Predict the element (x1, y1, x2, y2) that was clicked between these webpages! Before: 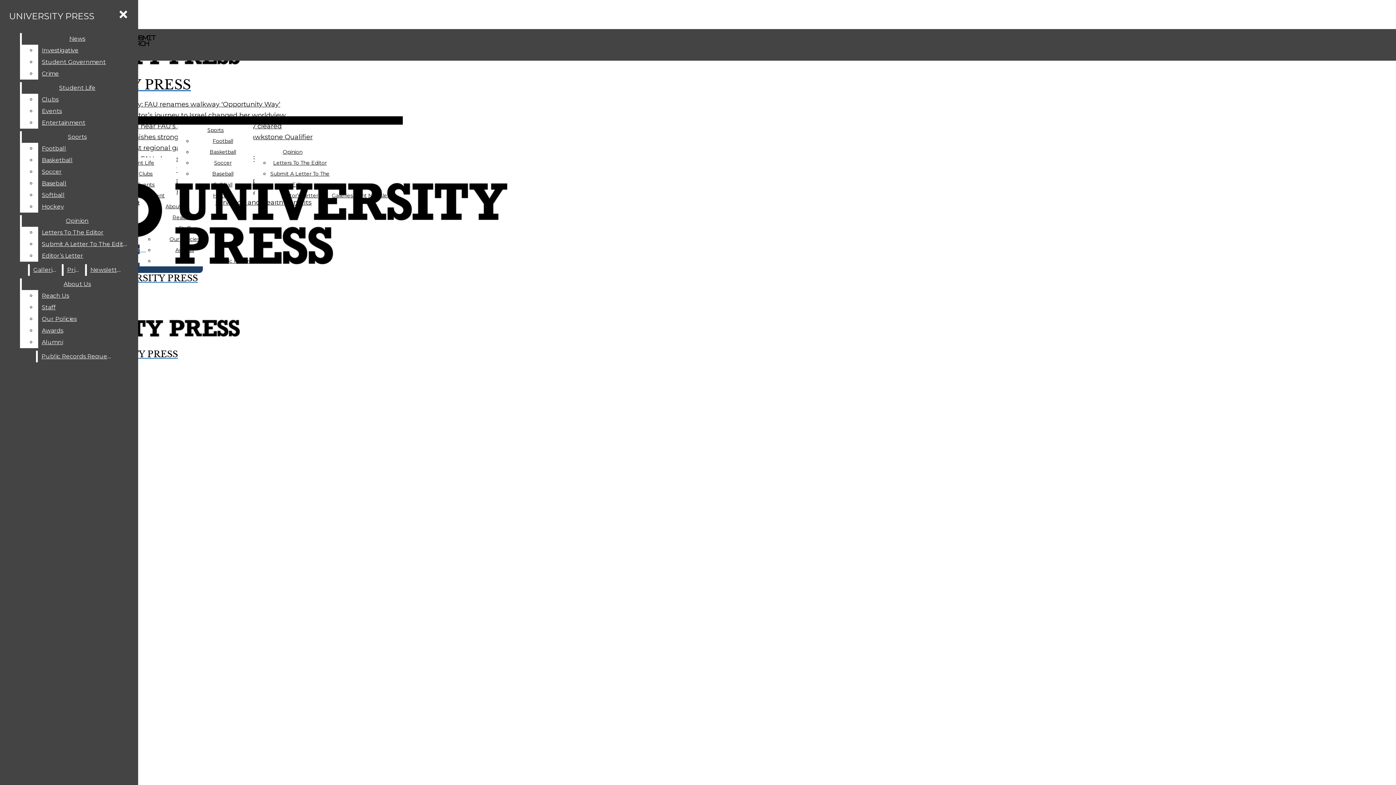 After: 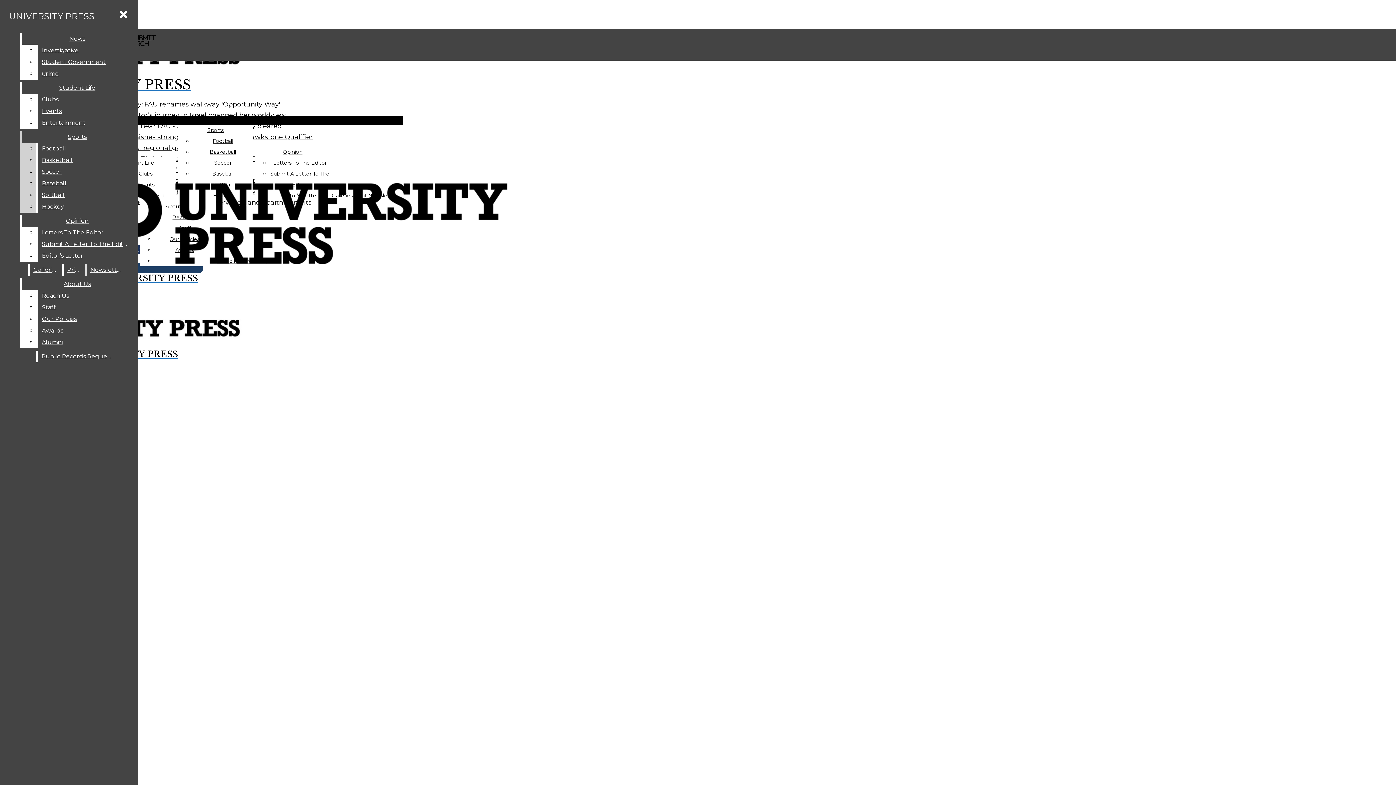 Action: label: Softball bbox: (38, 189, 132, 201)